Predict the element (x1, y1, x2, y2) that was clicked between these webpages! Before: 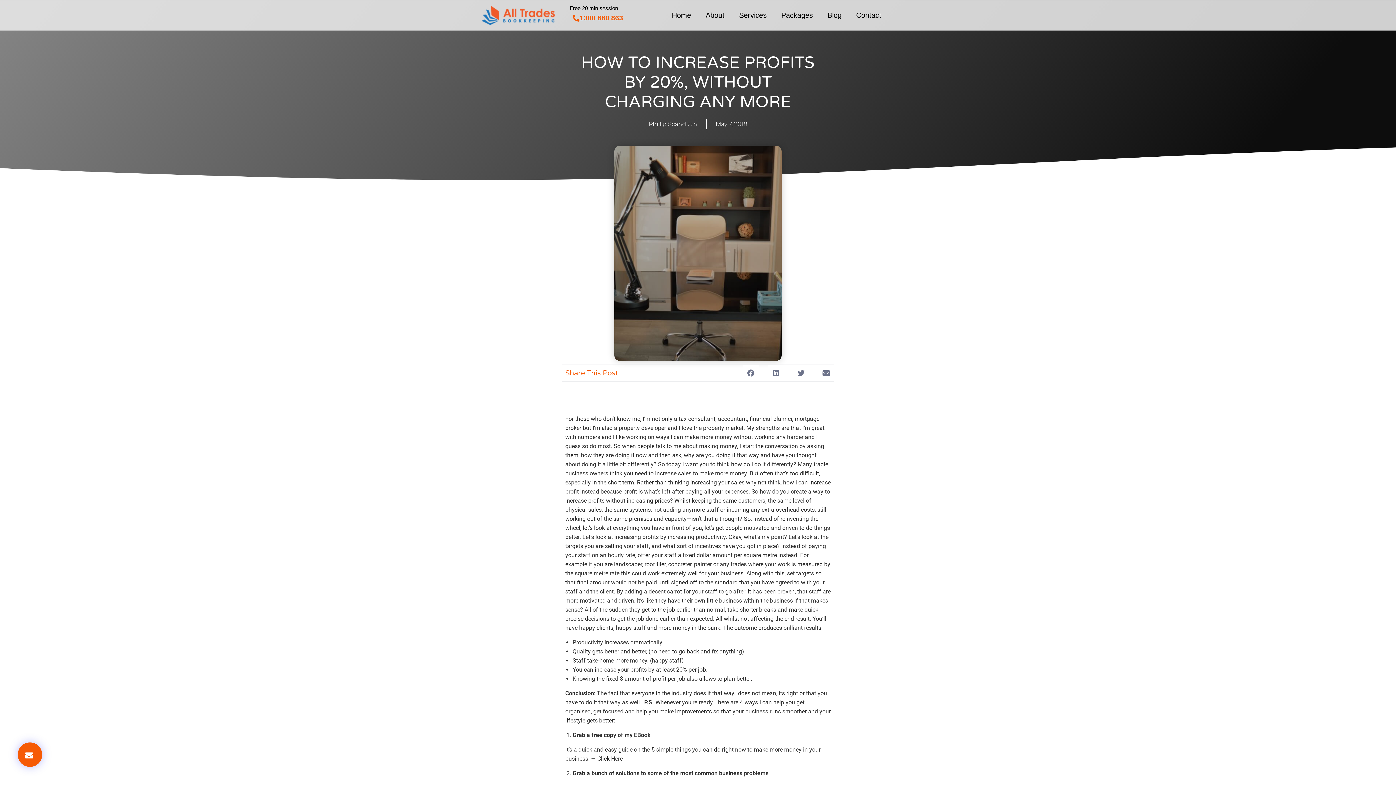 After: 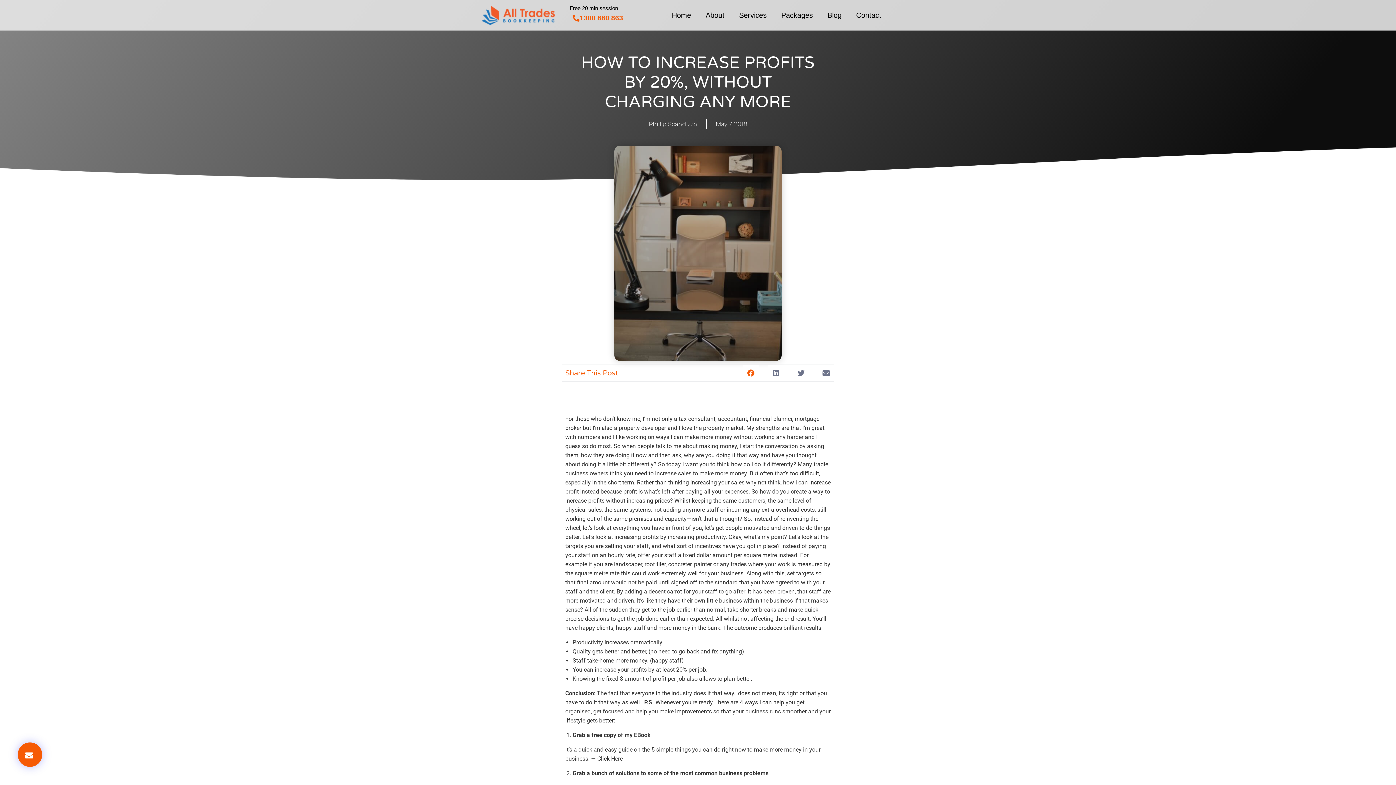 Action: label: Share on facebook bbox: (742, 365, 759, 381)